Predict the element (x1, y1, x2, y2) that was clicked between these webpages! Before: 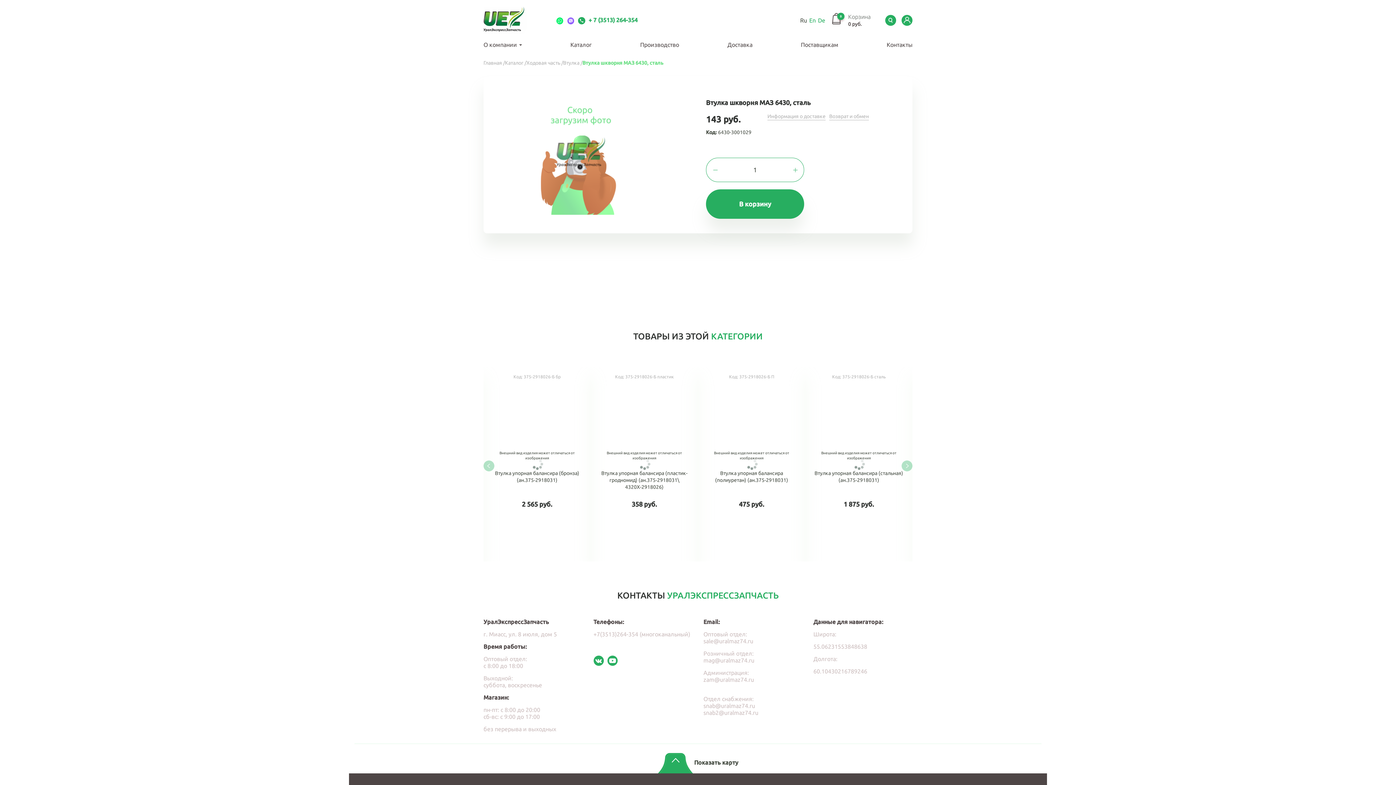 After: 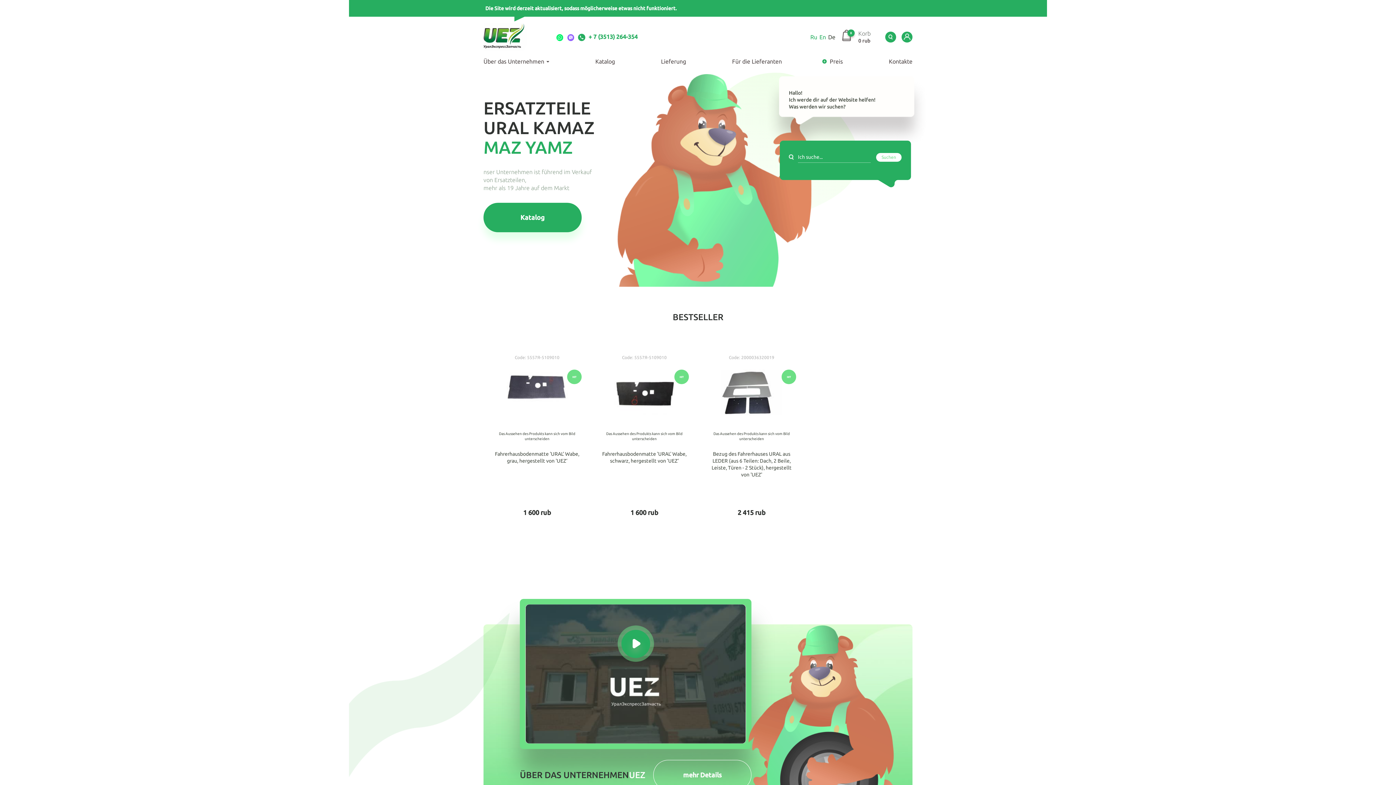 Action: label: De bbox: (817, 17, 826, 23)